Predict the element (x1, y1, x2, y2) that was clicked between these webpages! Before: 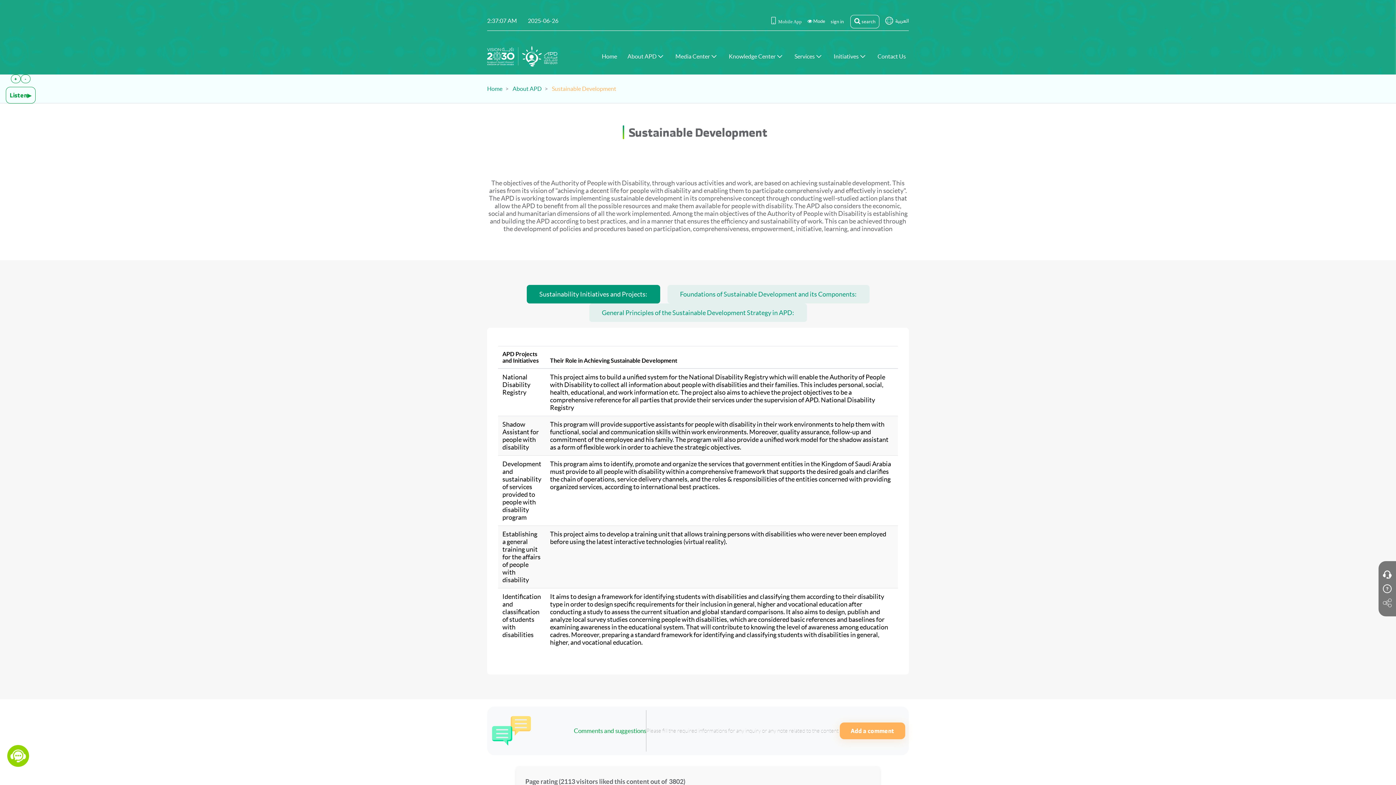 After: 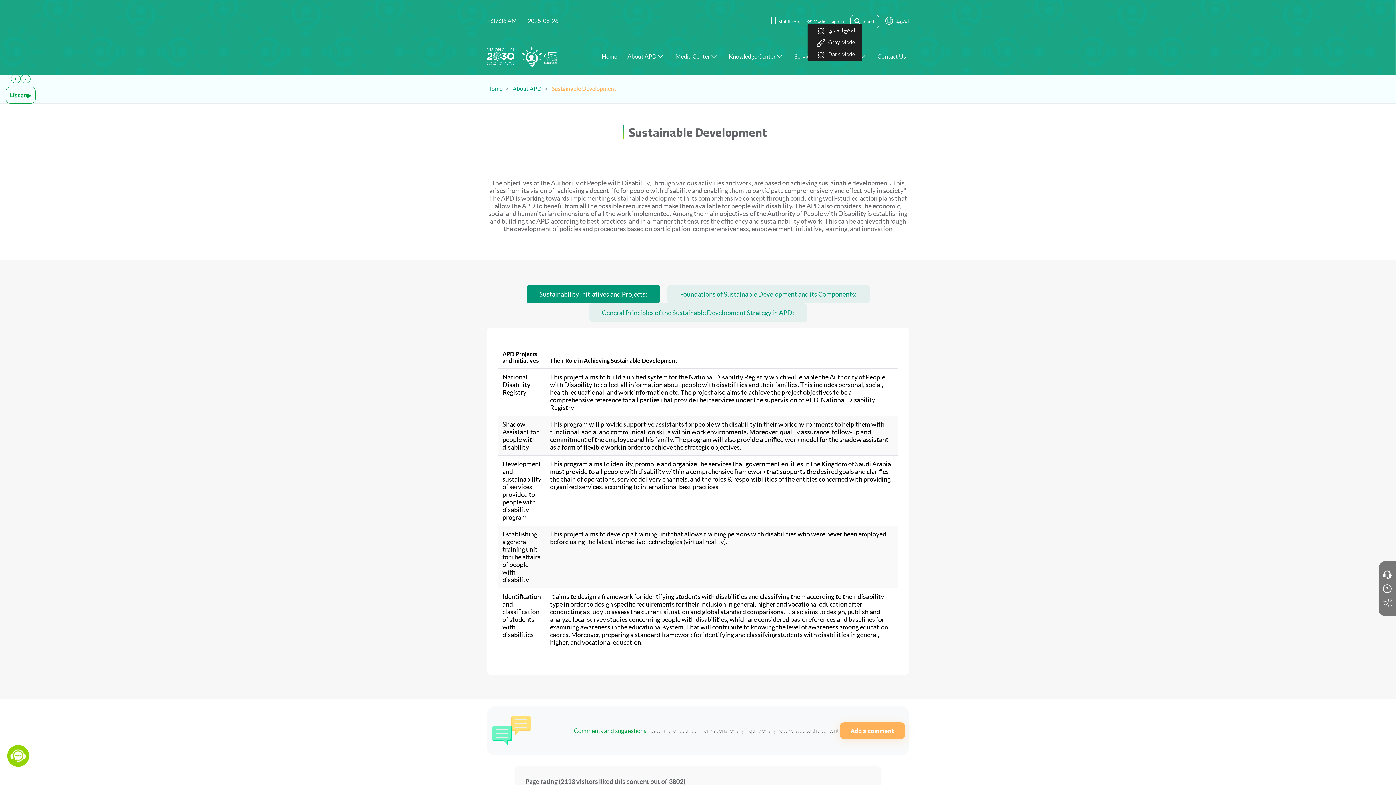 Action: bbox: (807, 18, 825, 24) label:  Mode